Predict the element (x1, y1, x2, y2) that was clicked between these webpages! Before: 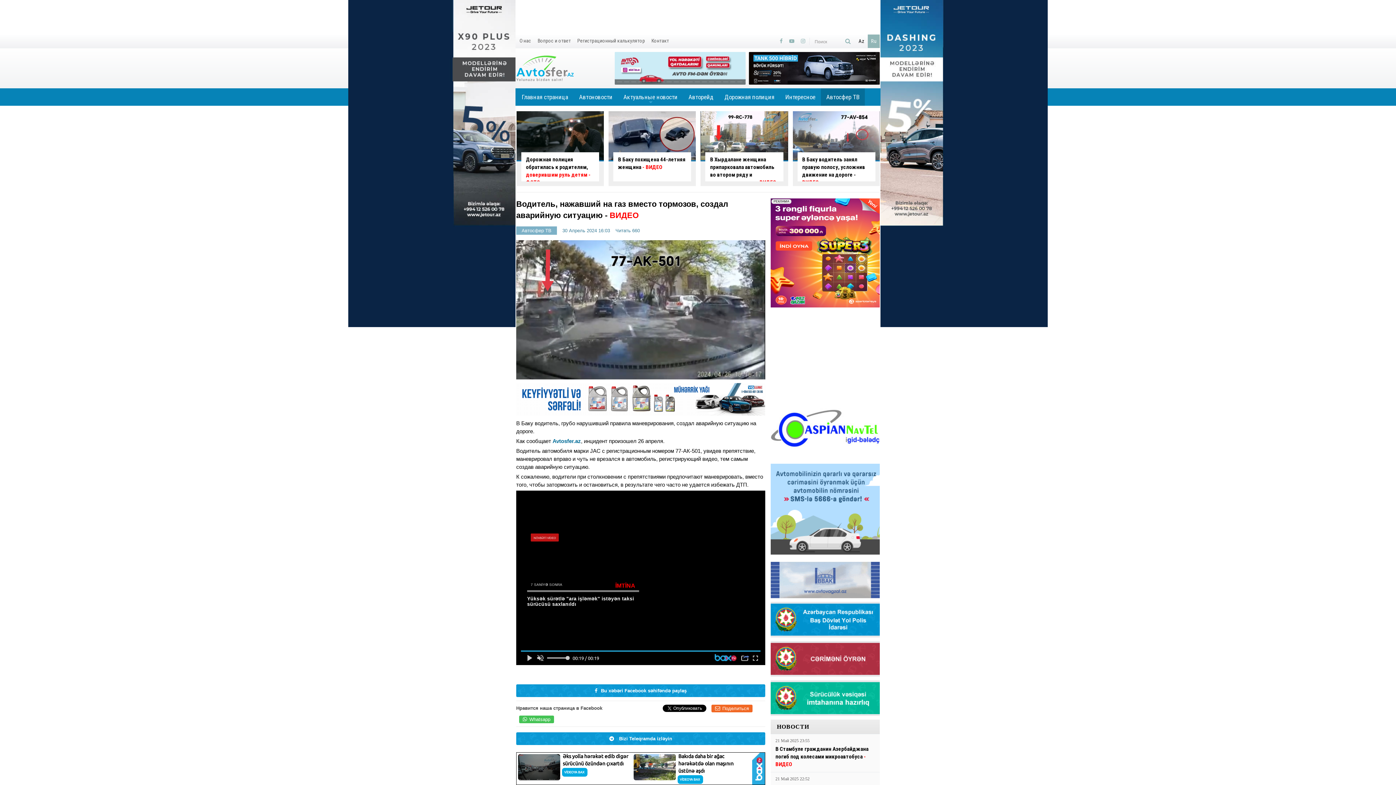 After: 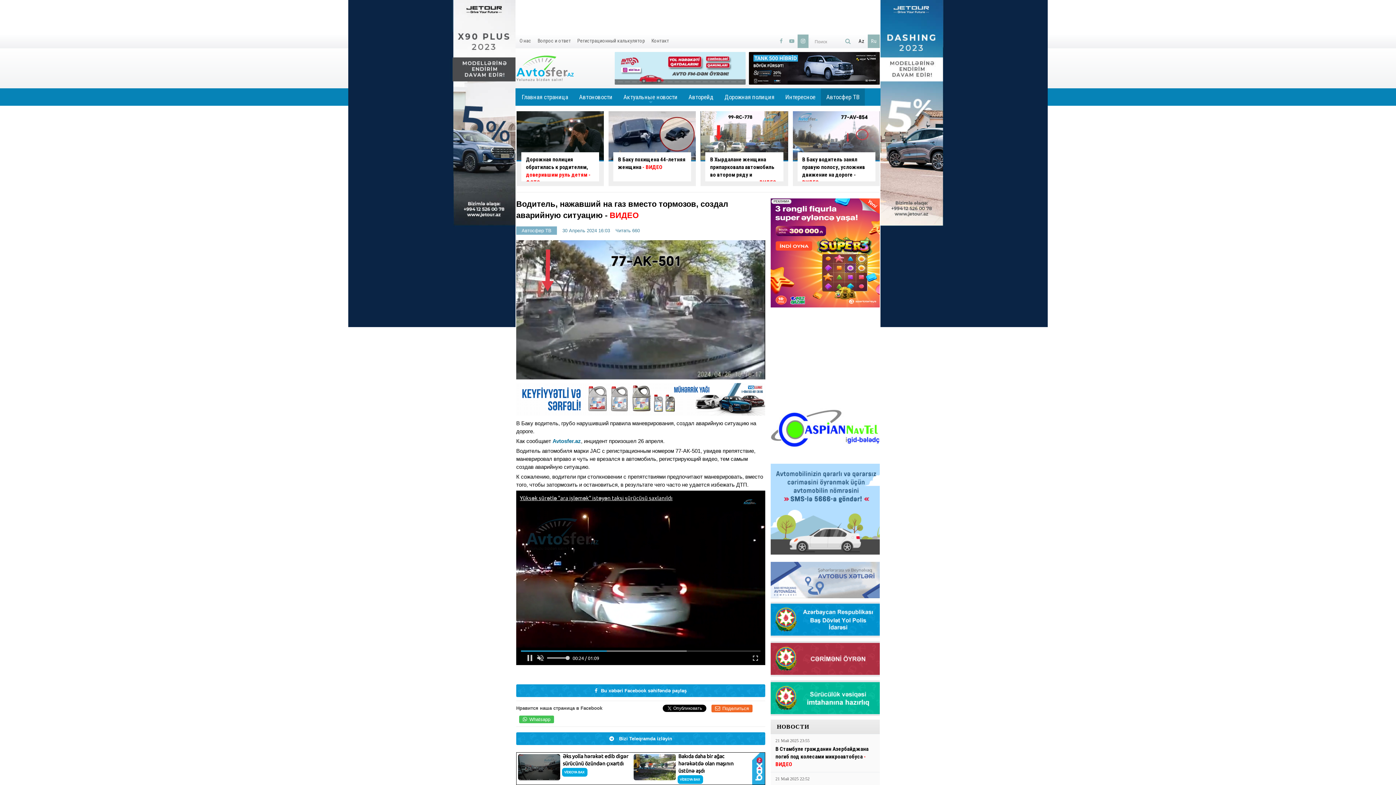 Action: bbox: (797, 34, 808, 48)